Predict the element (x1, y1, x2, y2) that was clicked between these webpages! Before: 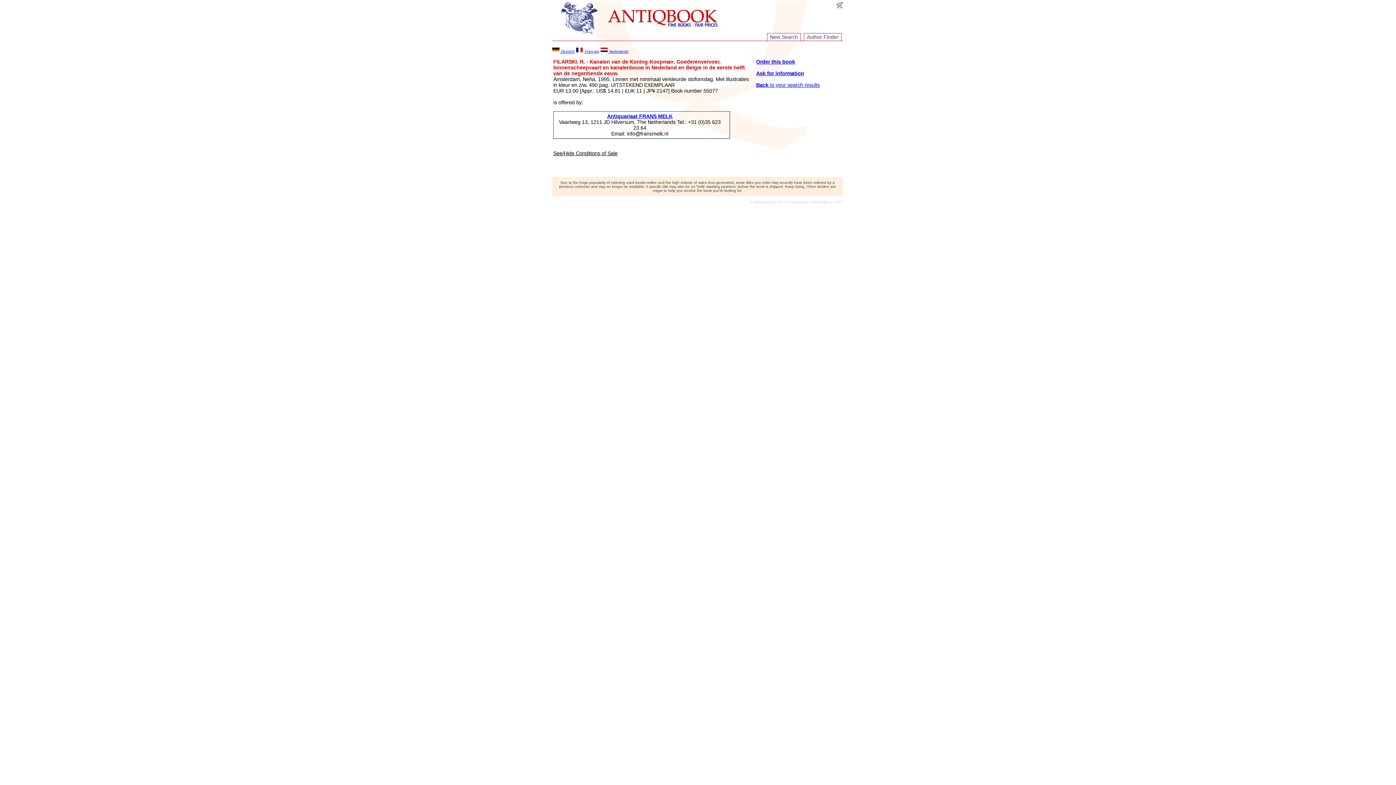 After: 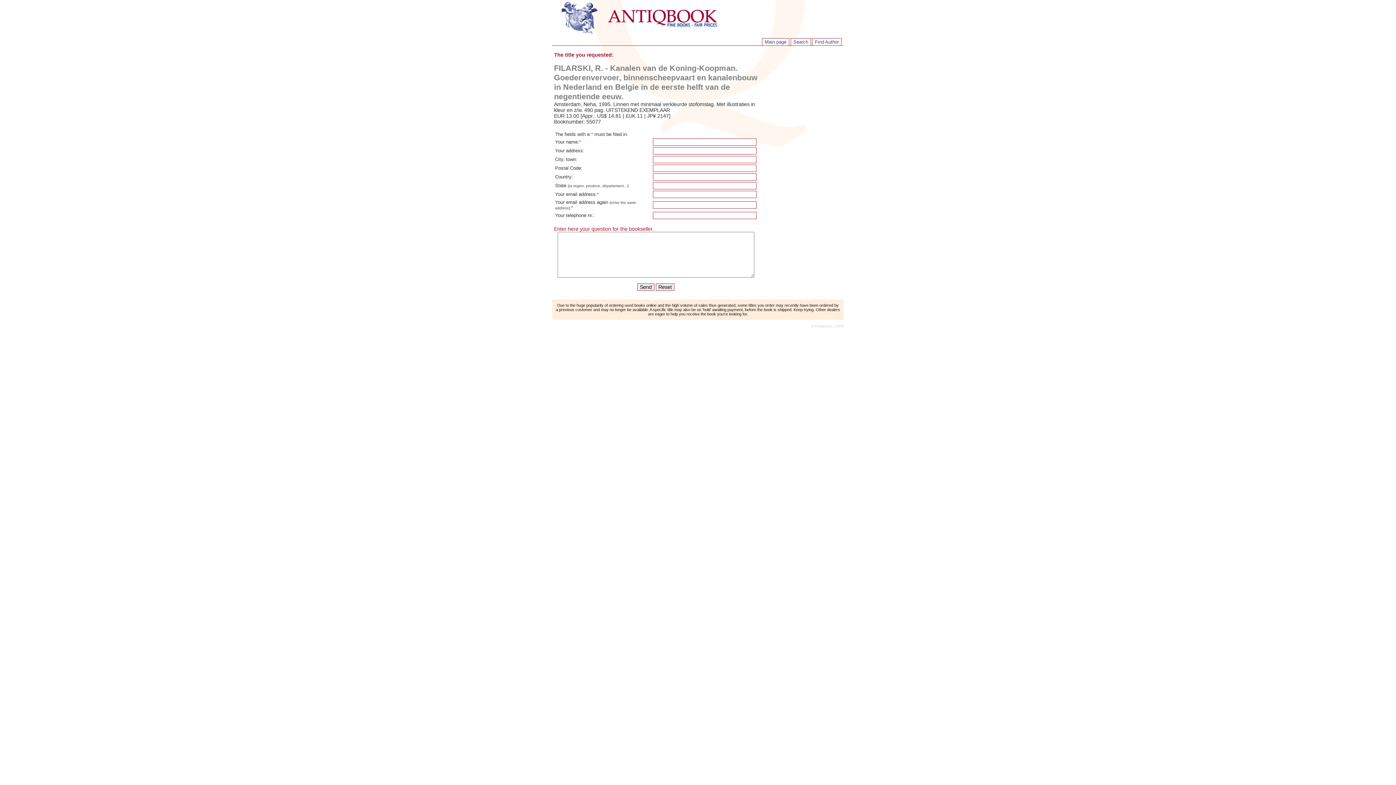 Action: bbox: (756, 70, 804, 76) label: Ask for information